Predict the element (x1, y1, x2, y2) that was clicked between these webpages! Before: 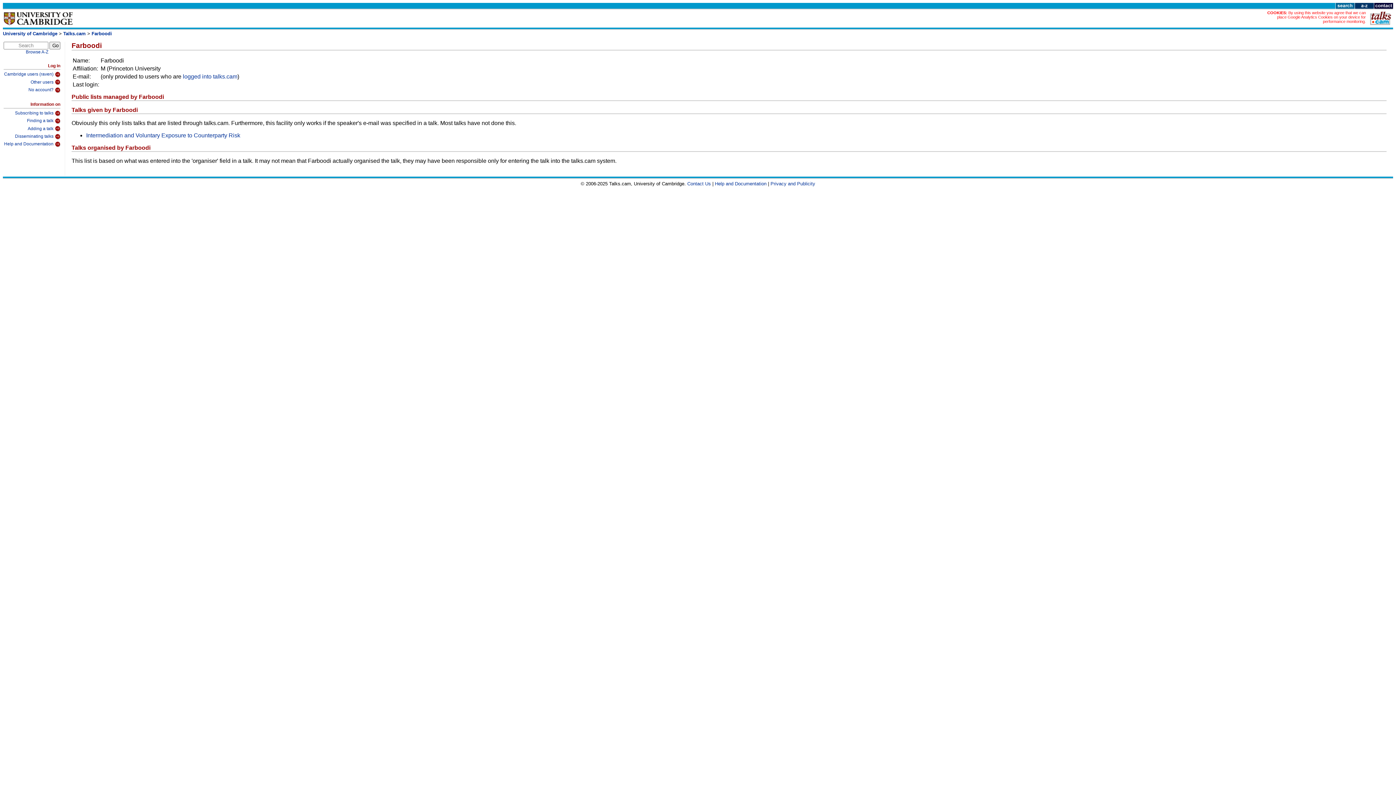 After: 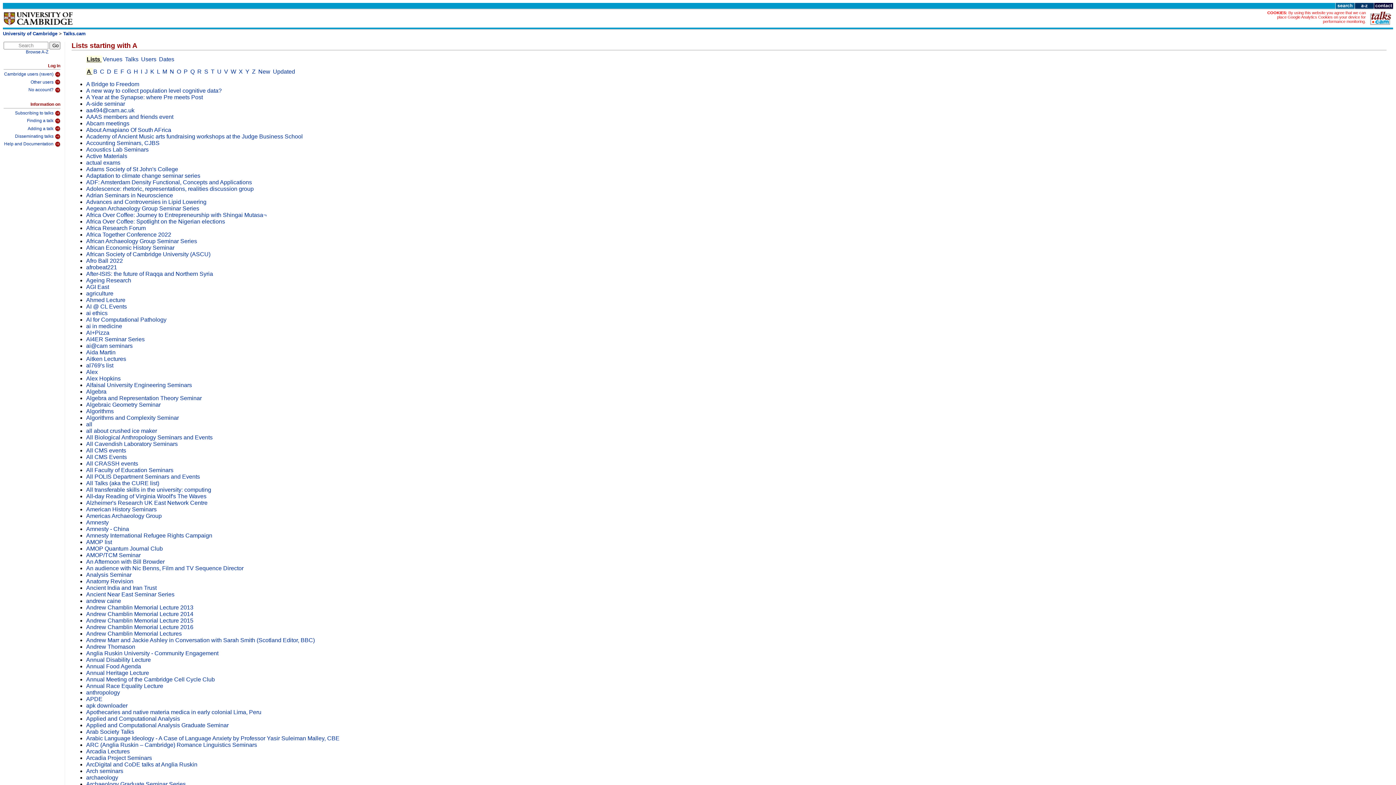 Action: label: Browse A-Z bbox: (25, 49, 48, 54)